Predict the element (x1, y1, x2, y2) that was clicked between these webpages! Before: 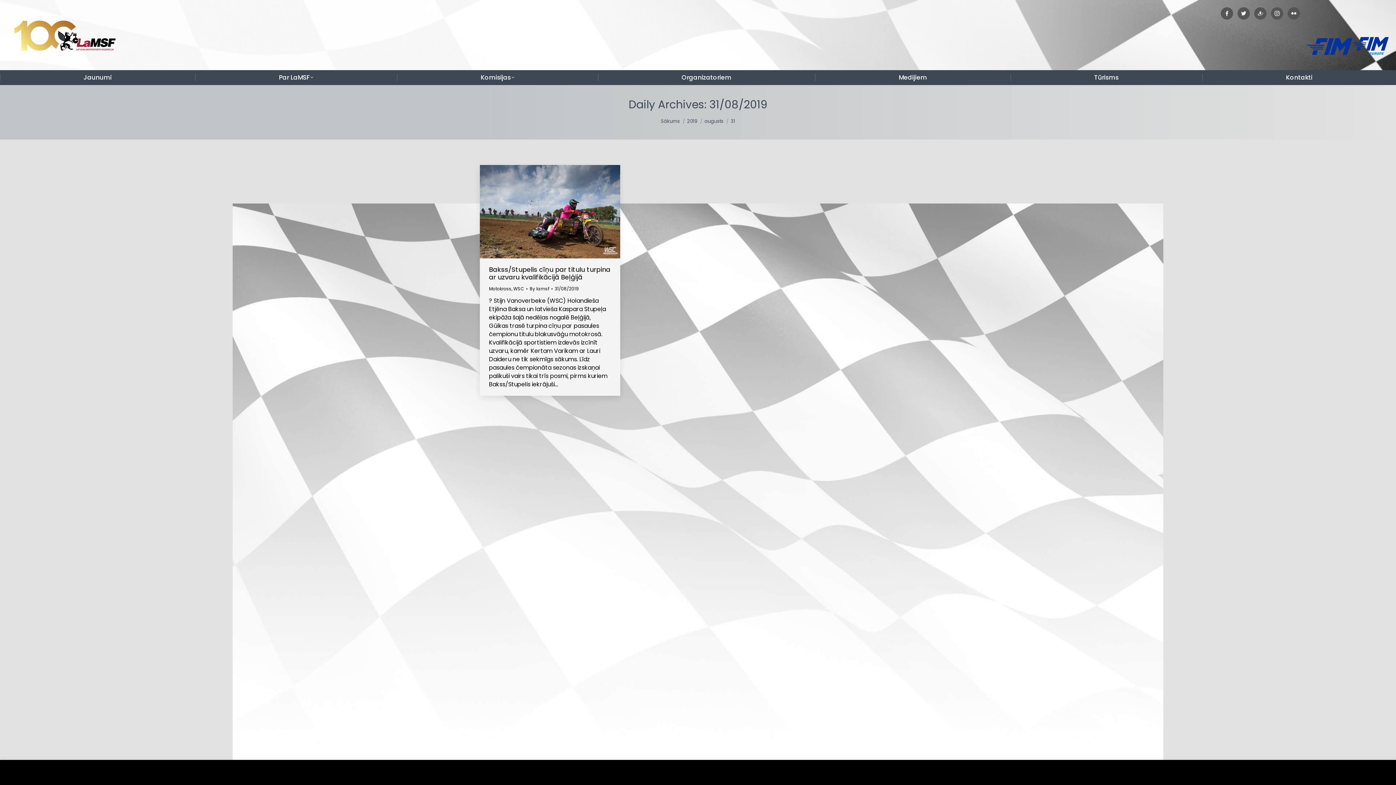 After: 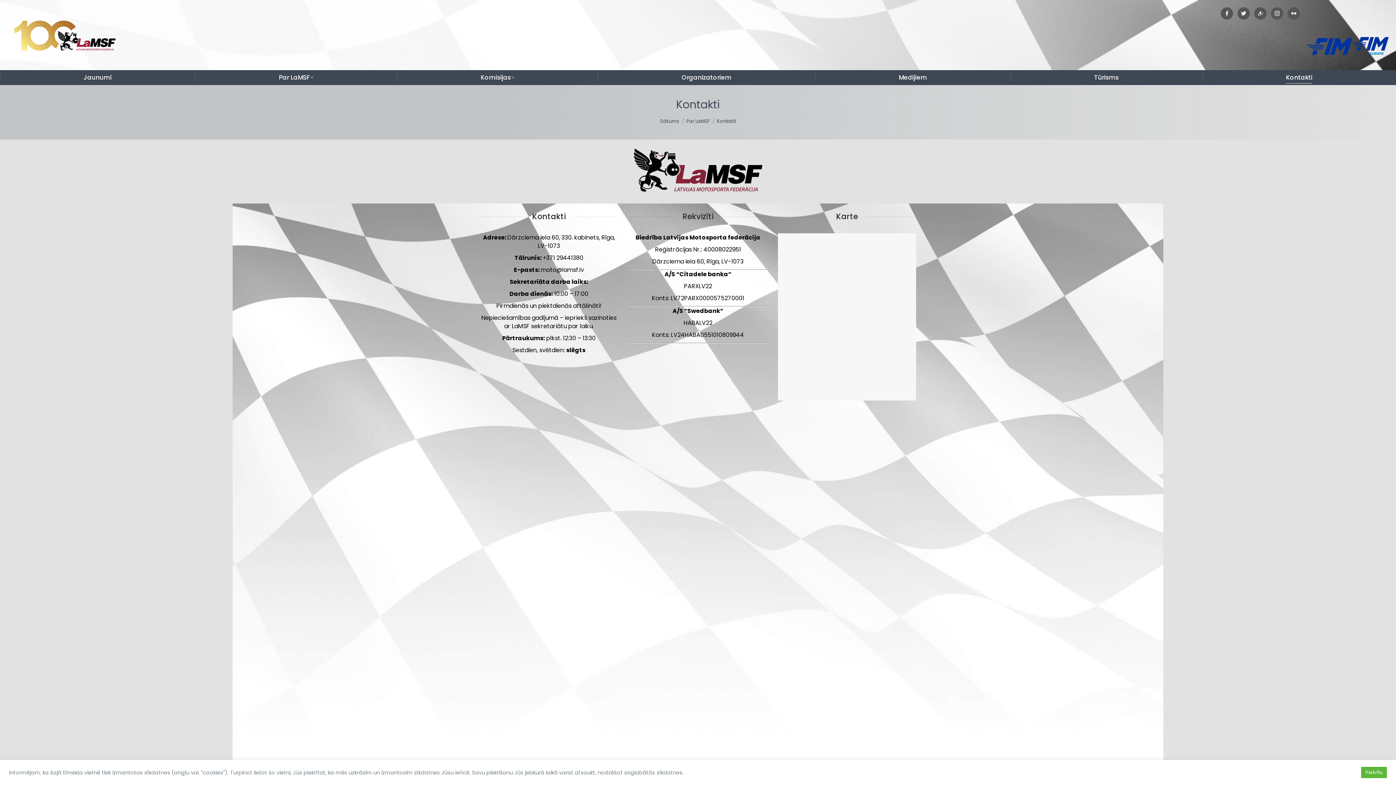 Action: label: Kontakti bbox: (1208, 71, 1390, 83)